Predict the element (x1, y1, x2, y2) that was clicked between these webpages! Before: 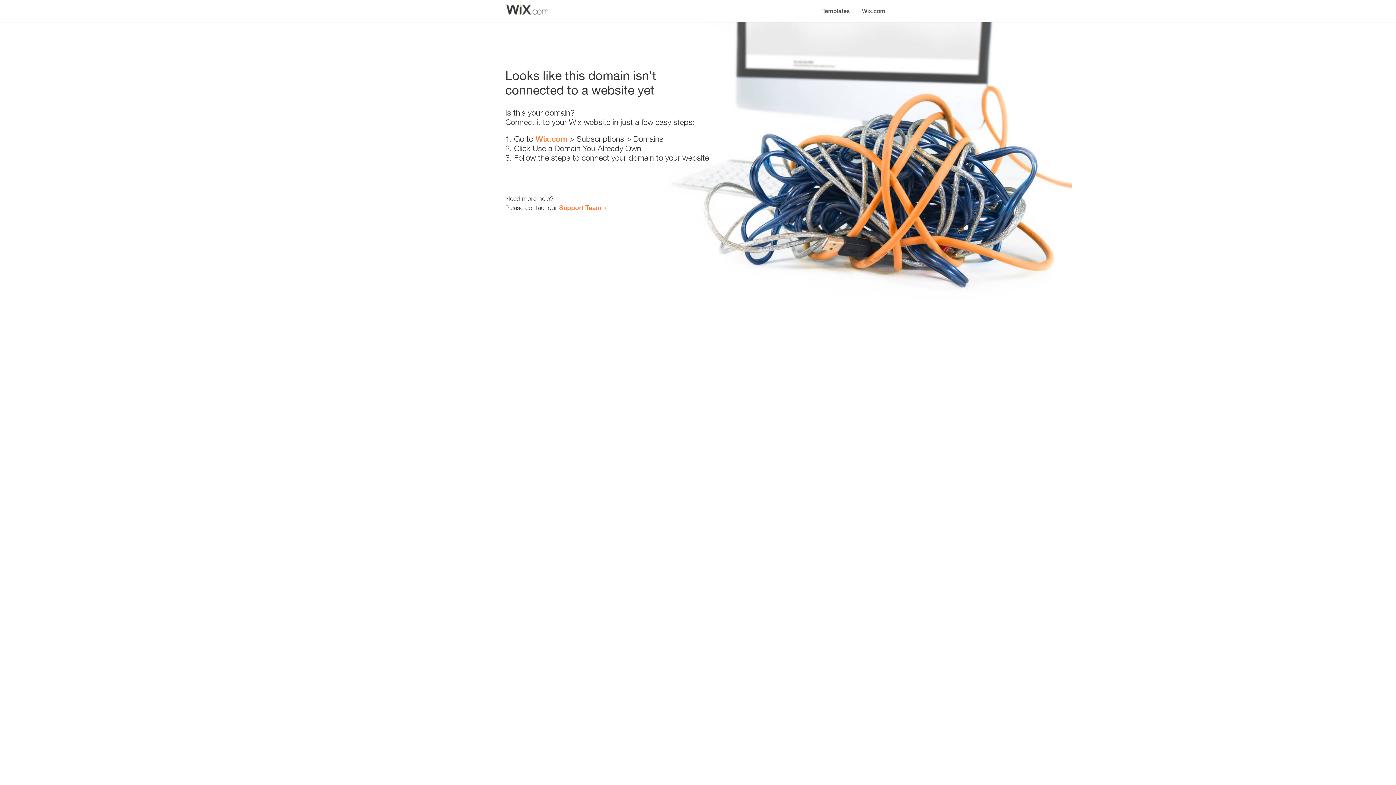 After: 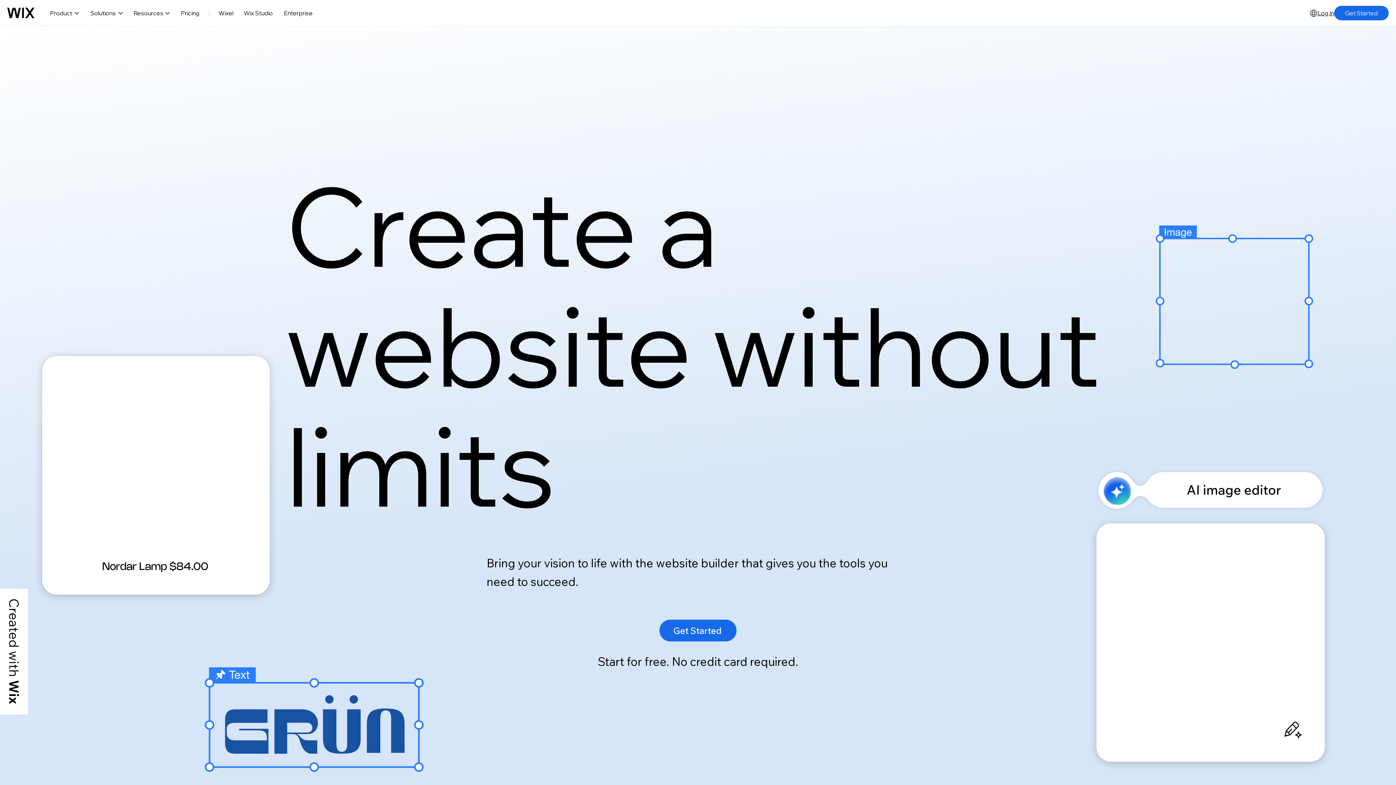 Action: label: Wix.com bbox: (856, 0, 890, 14)